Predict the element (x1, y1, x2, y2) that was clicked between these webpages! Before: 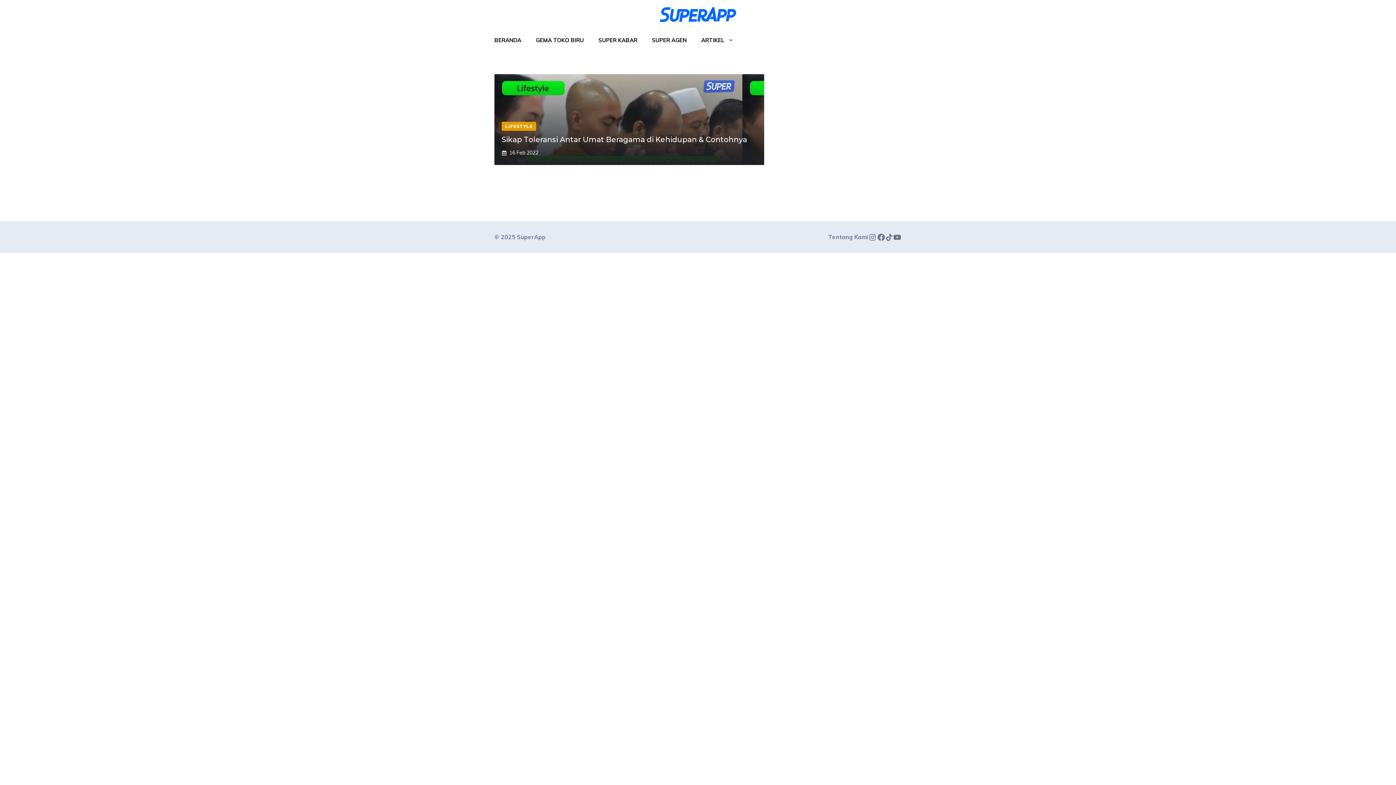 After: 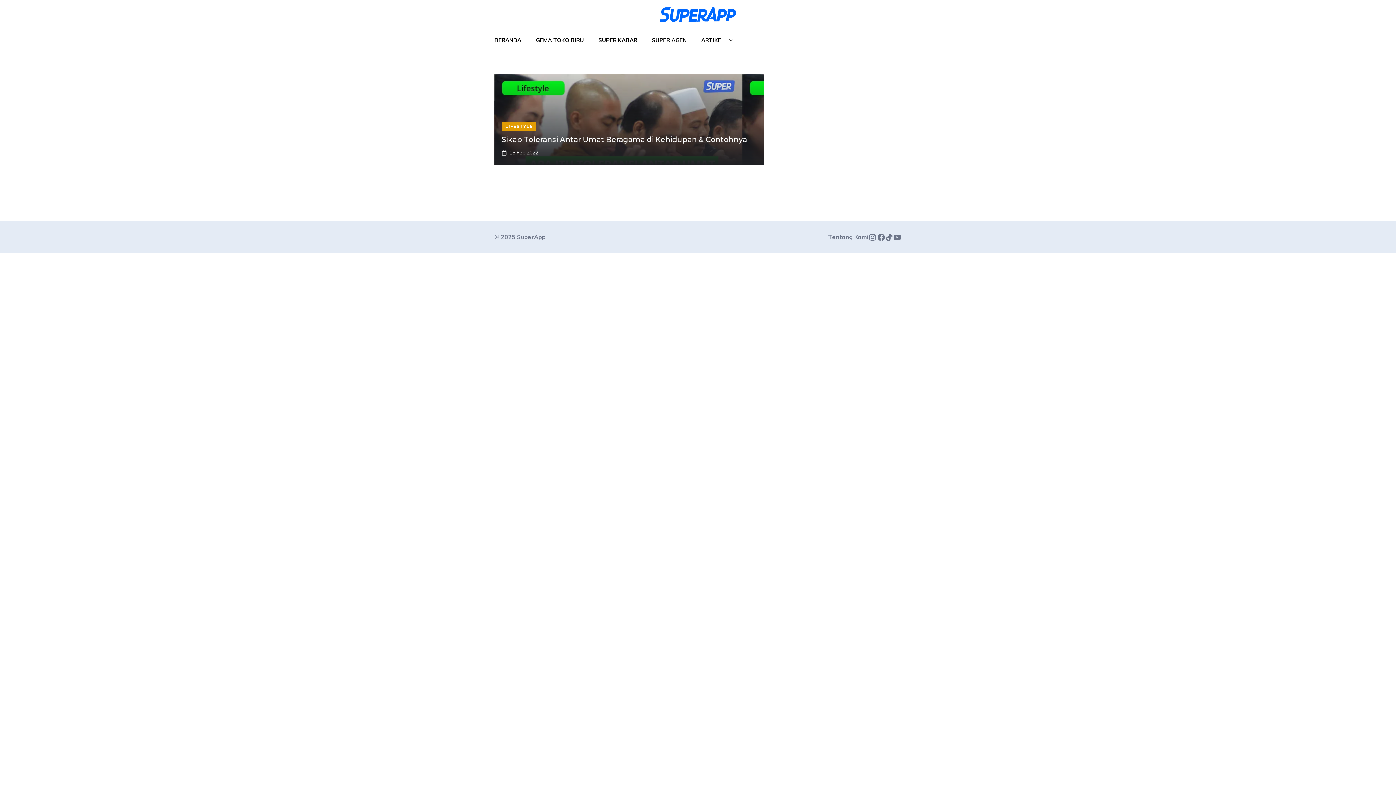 Action: bbox: (517, 233, 545, 240) label: SuperApp